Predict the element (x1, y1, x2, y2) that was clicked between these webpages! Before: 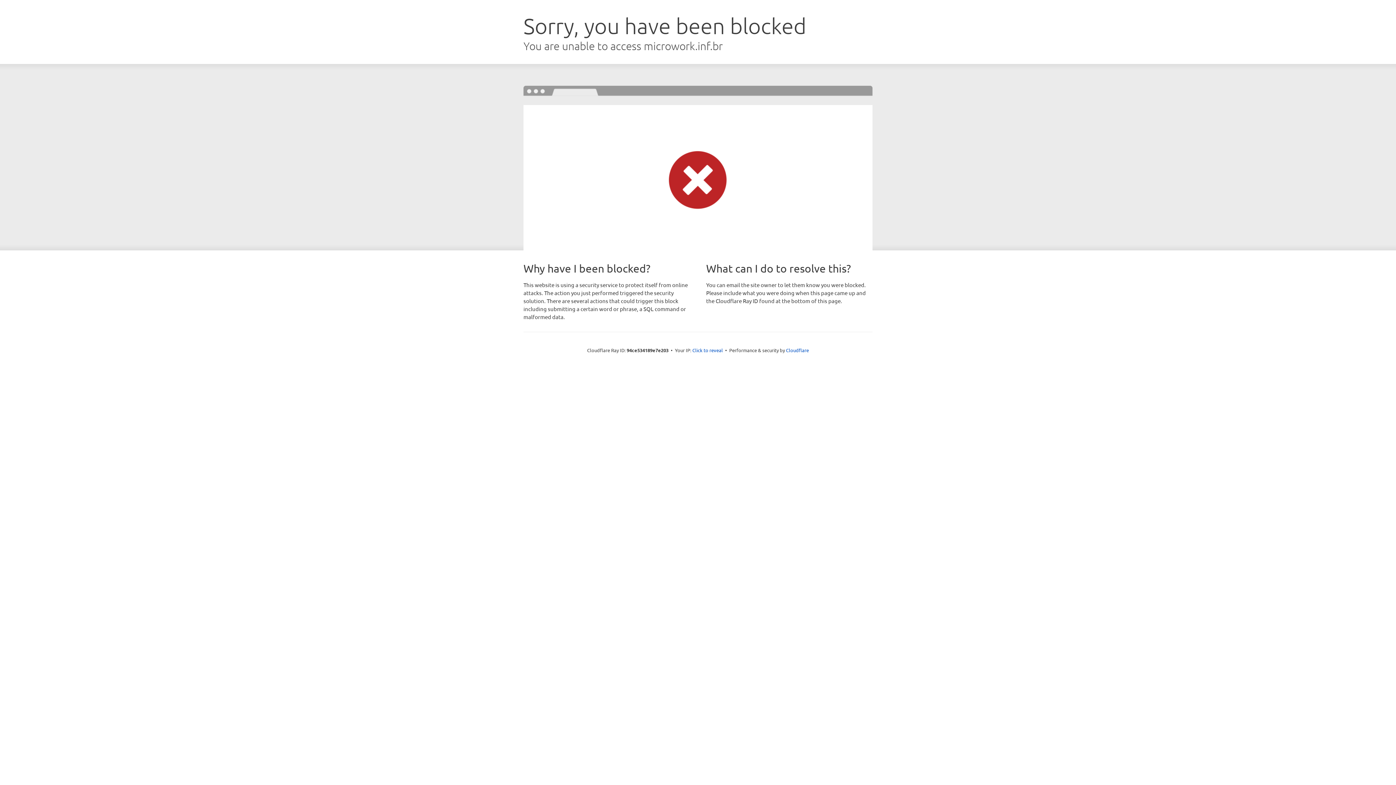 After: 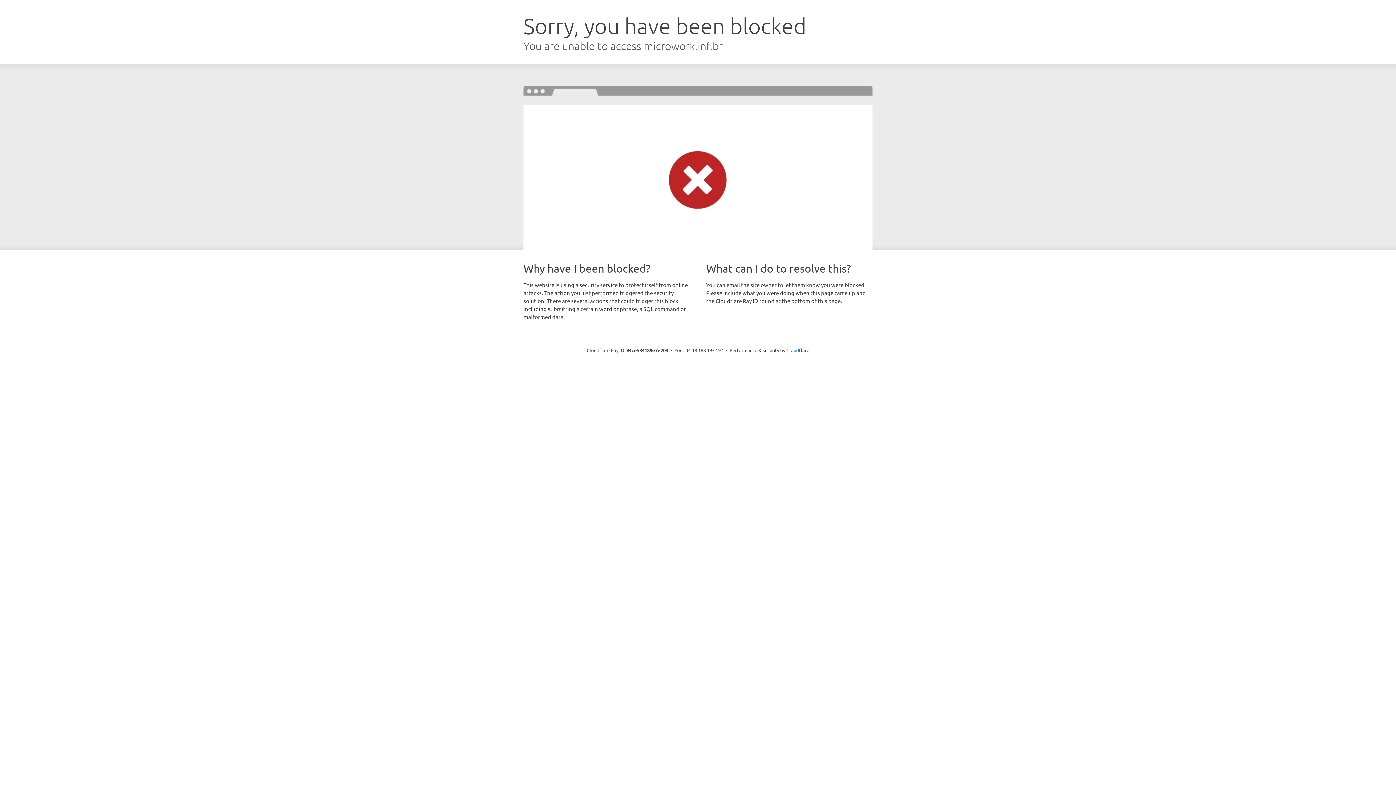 Action: bbox: (692, 346, 723, 353) label: Click to reveal